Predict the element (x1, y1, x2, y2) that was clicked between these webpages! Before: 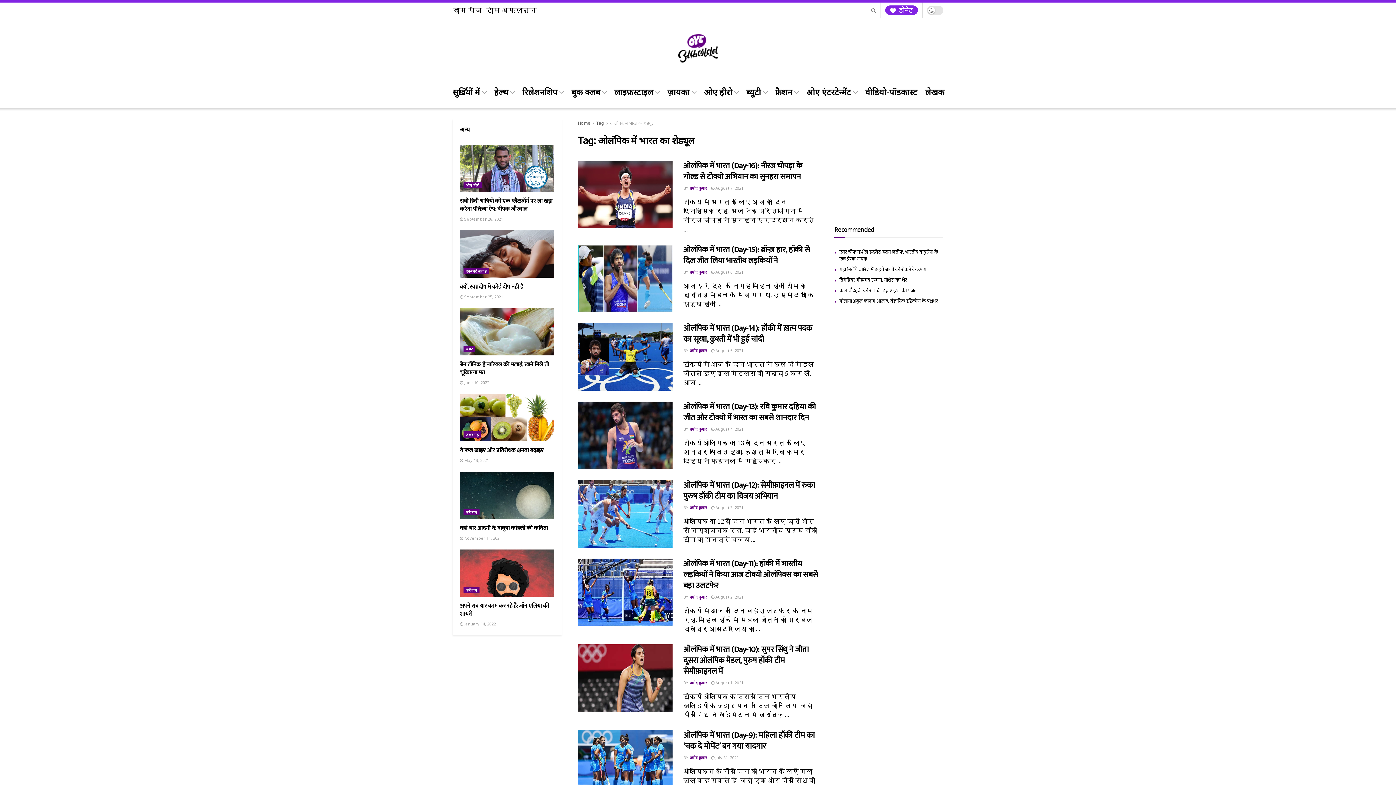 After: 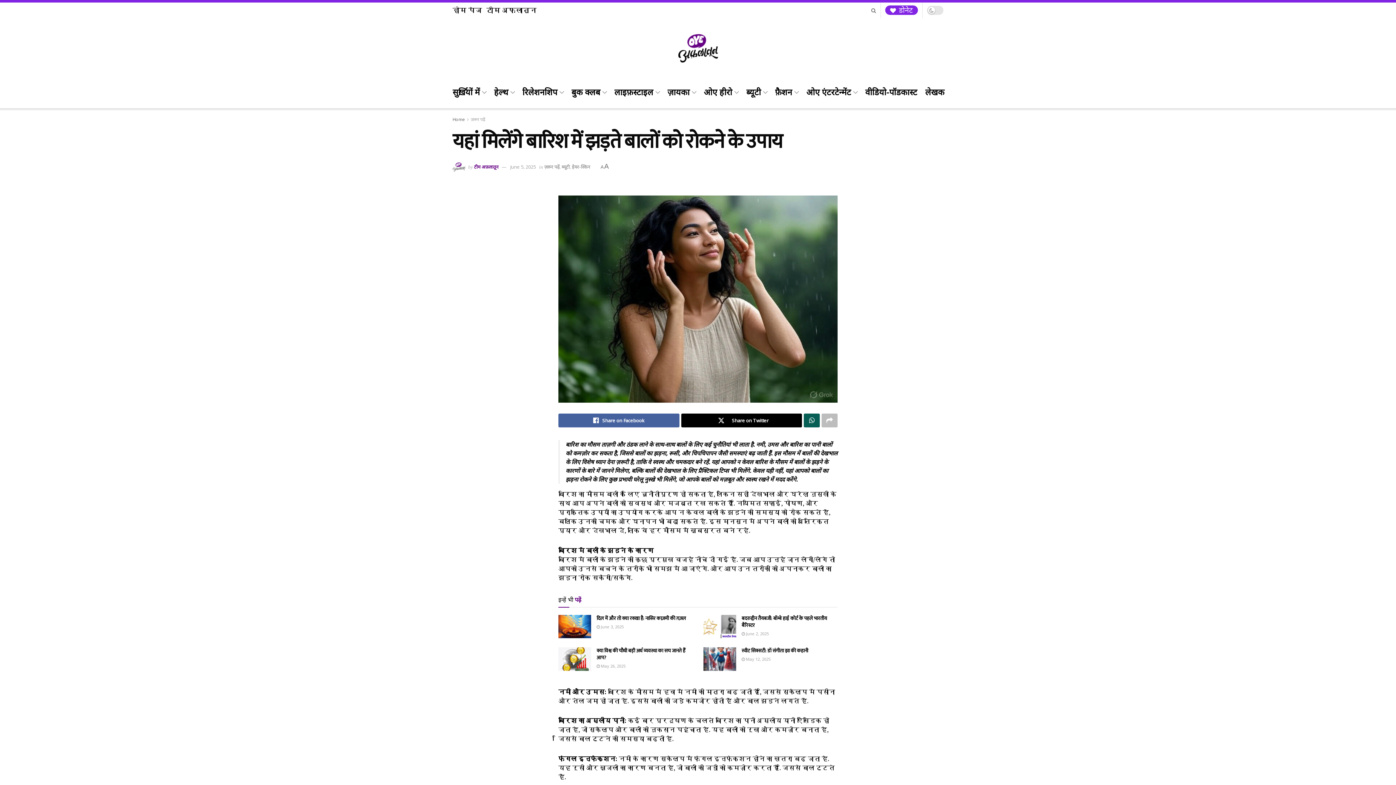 Action: label: यहां मिलेंगे बारिश में झड़ते बालों को रोकने के उपाय bbox: (839, 265, 926, 273)